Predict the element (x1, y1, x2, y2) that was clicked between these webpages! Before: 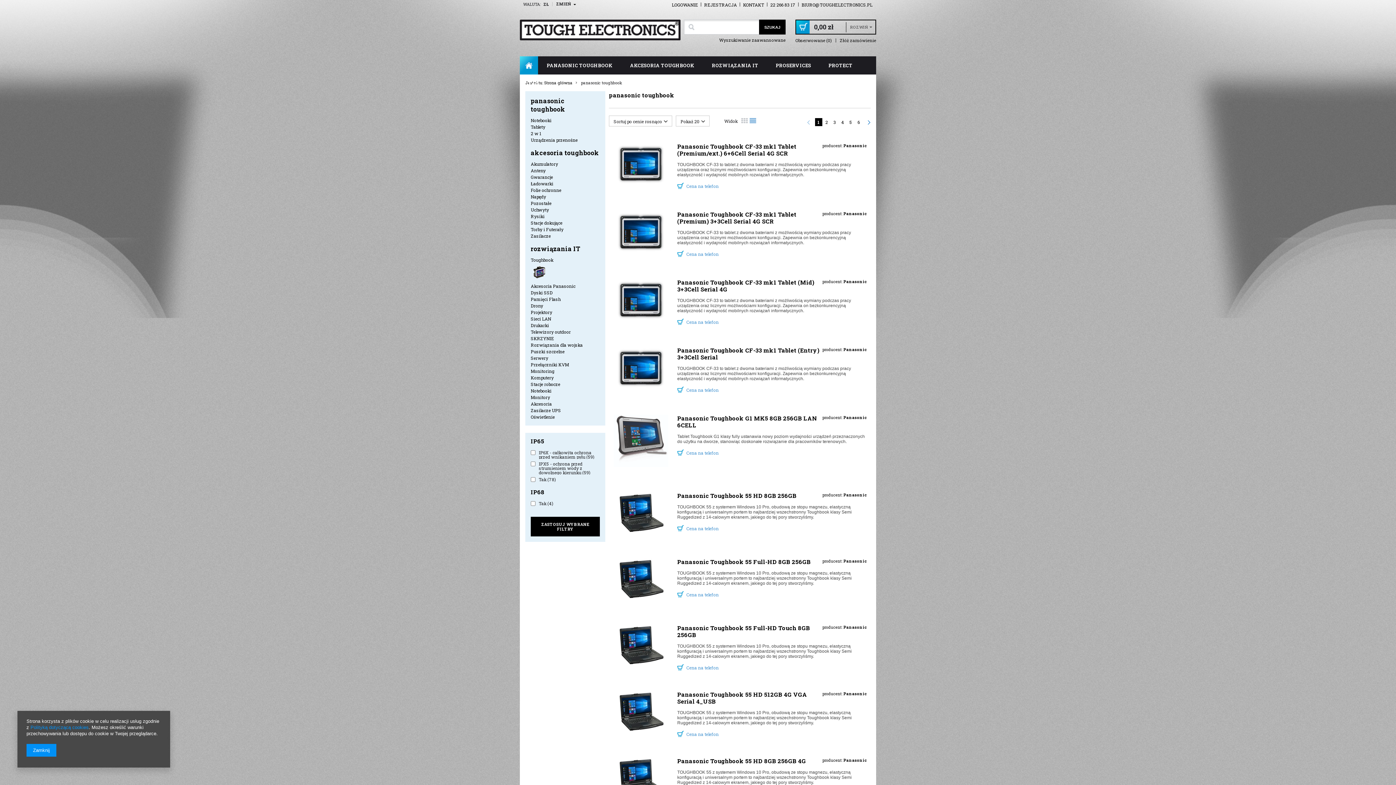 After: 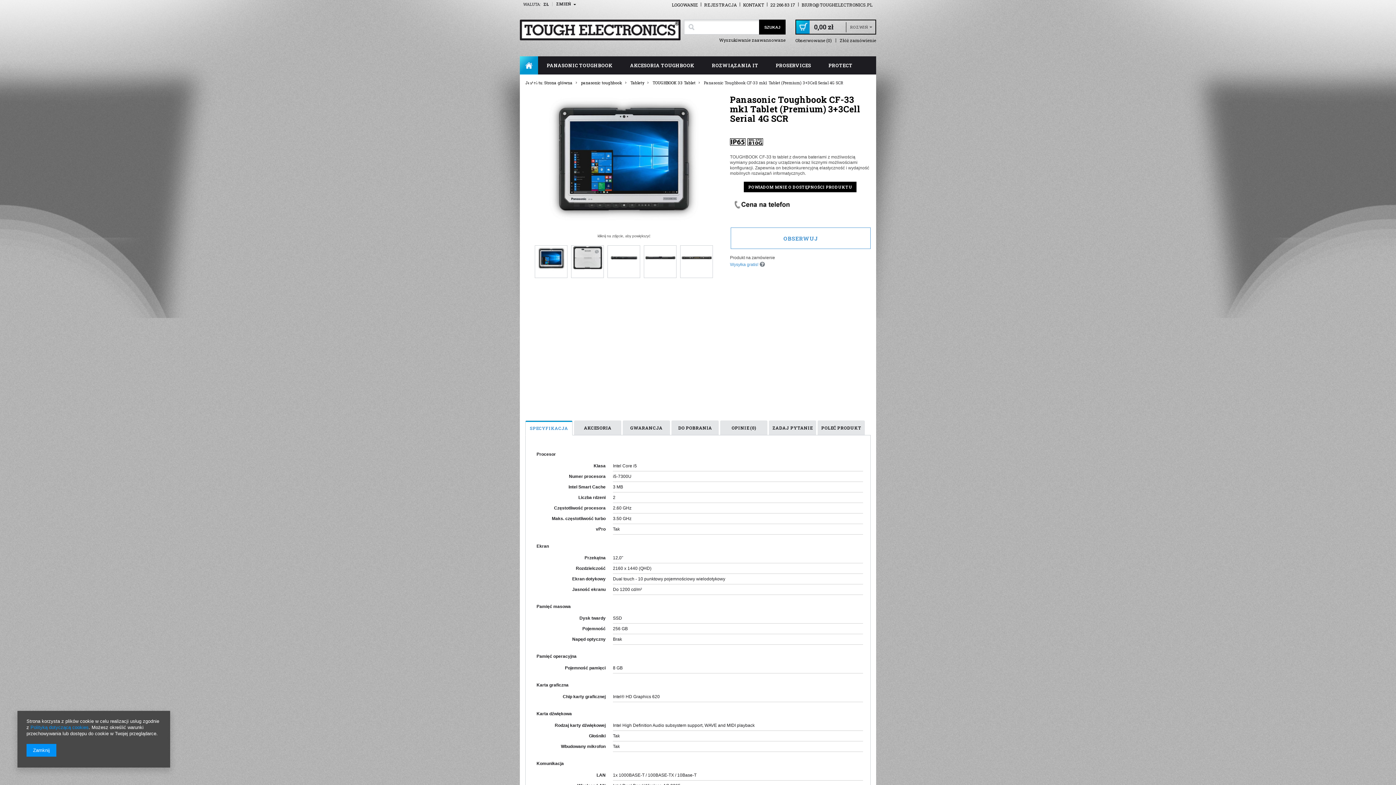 Action: bbox: (677, 210, 870, 224) label: Panasonic Toughbook CF-33 mk1 Tablet (Premium) 3+3Cell Serial 4G SCR